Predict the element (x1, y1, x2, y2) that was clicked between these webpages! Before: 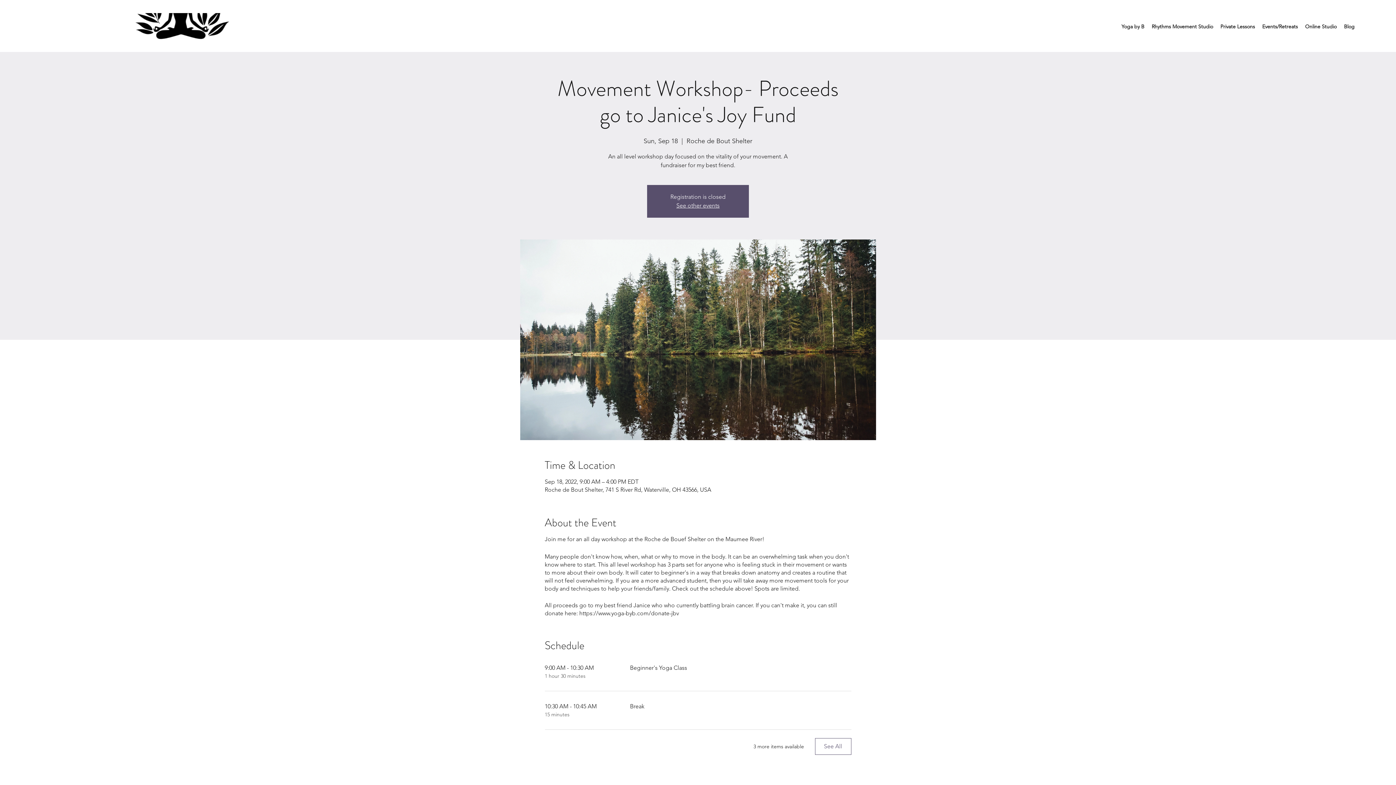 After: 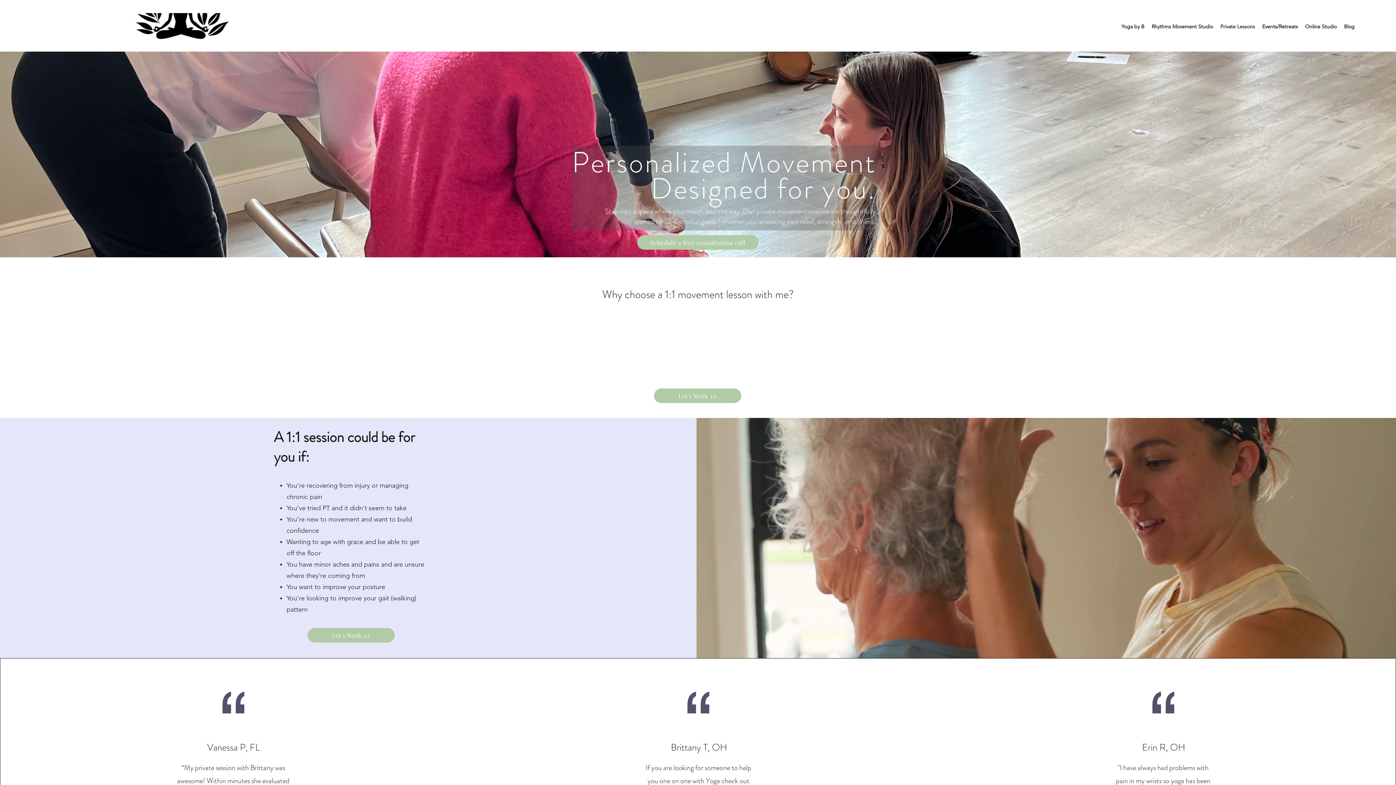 Action: bbox: (1217, 21, 1258, 32) label: Private Lessons